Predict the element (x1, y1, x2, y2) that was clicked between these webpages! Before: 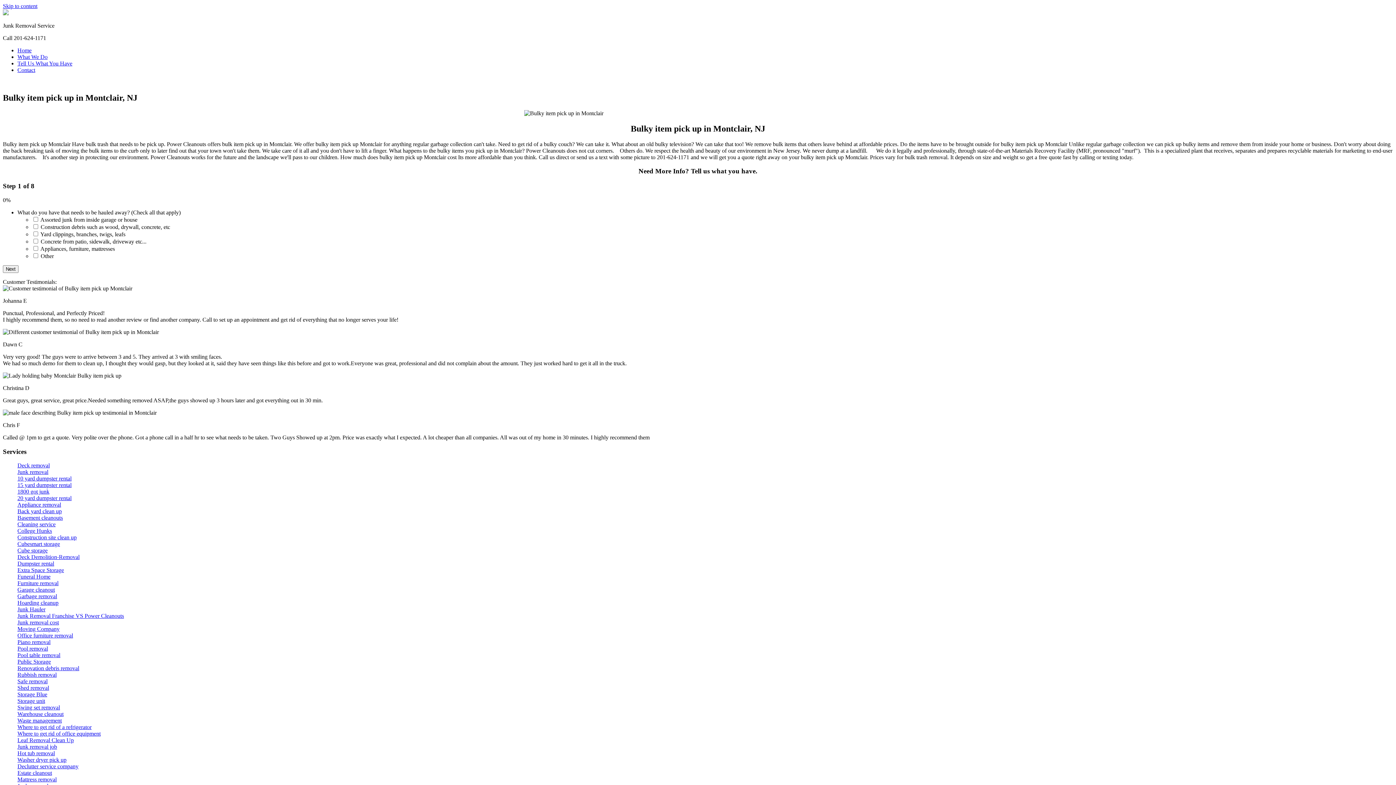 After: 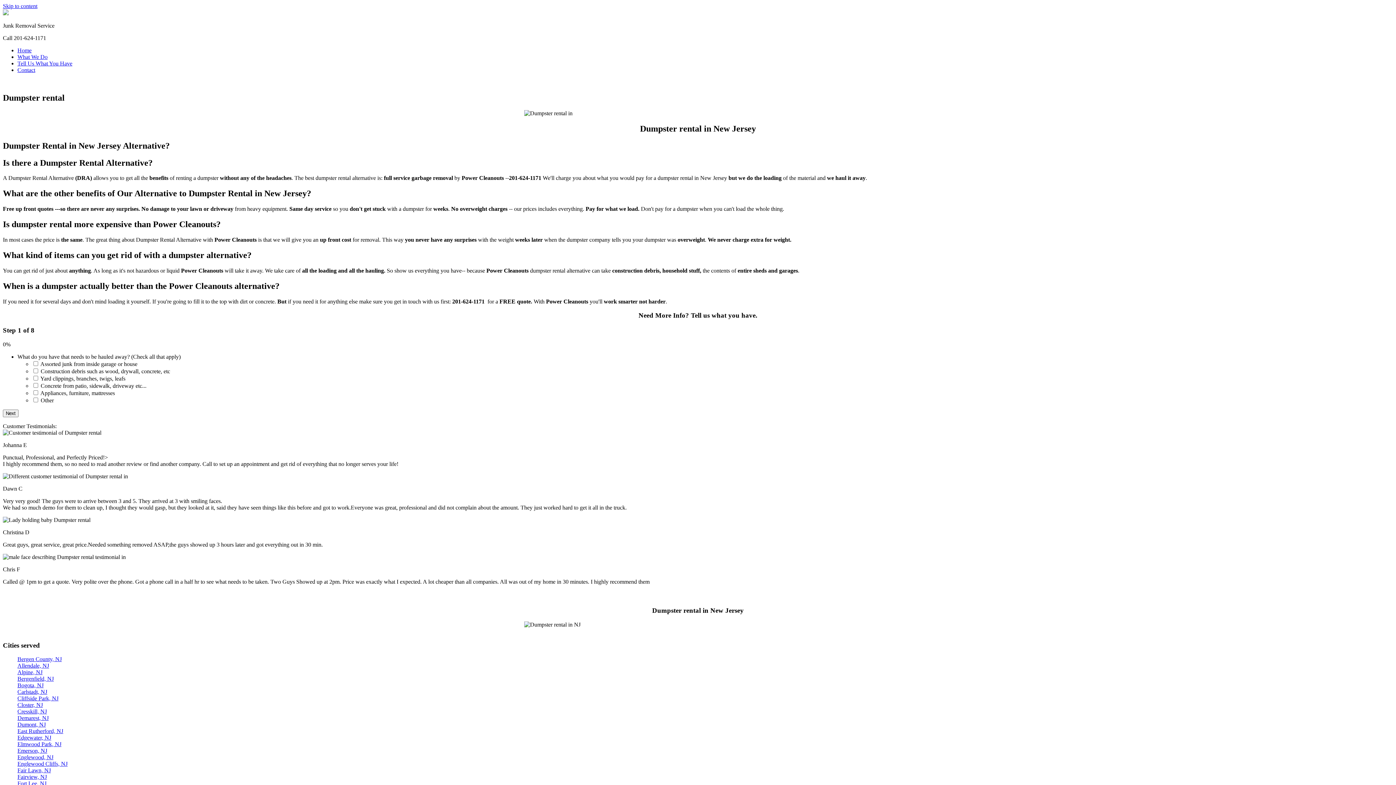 Action: label: Dumpster rental bbox: (17, 560, 54, 566)